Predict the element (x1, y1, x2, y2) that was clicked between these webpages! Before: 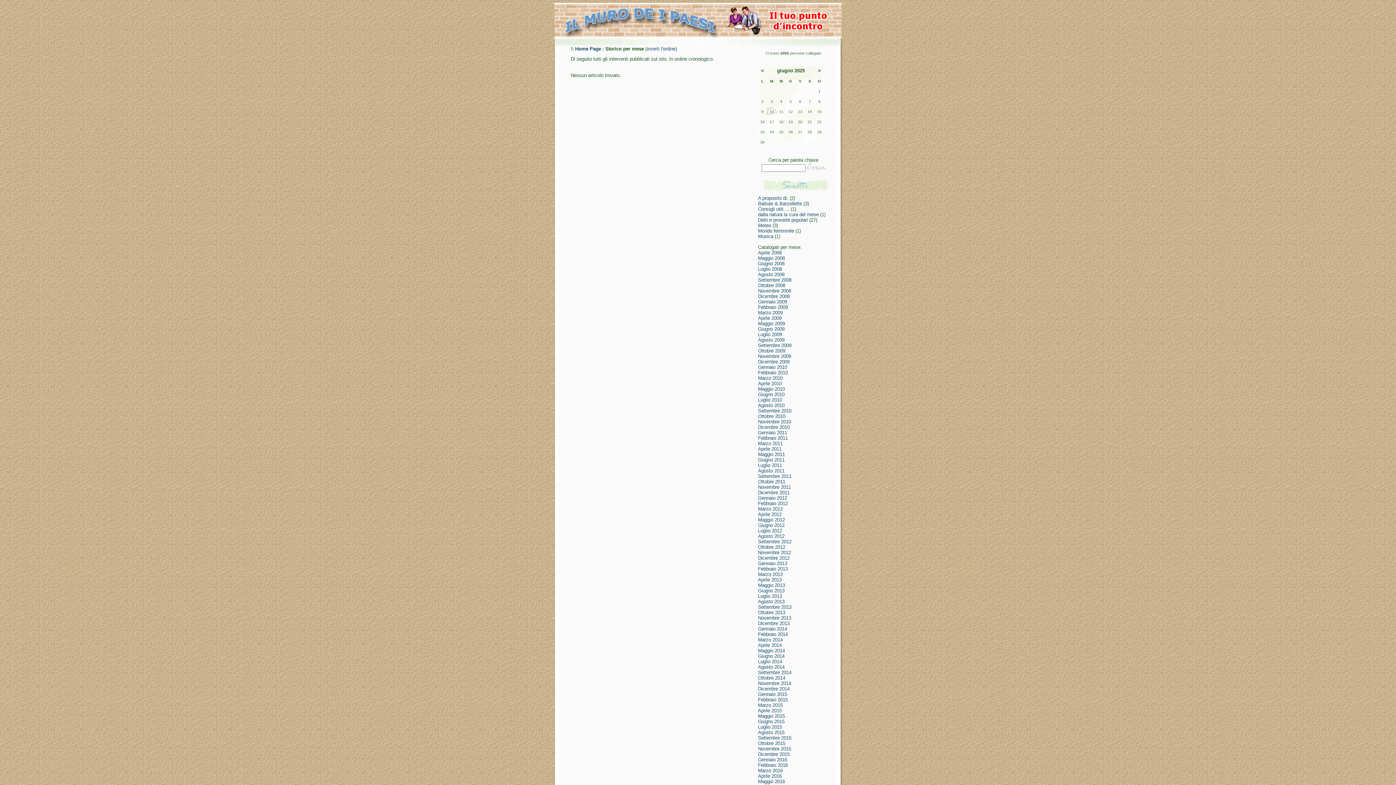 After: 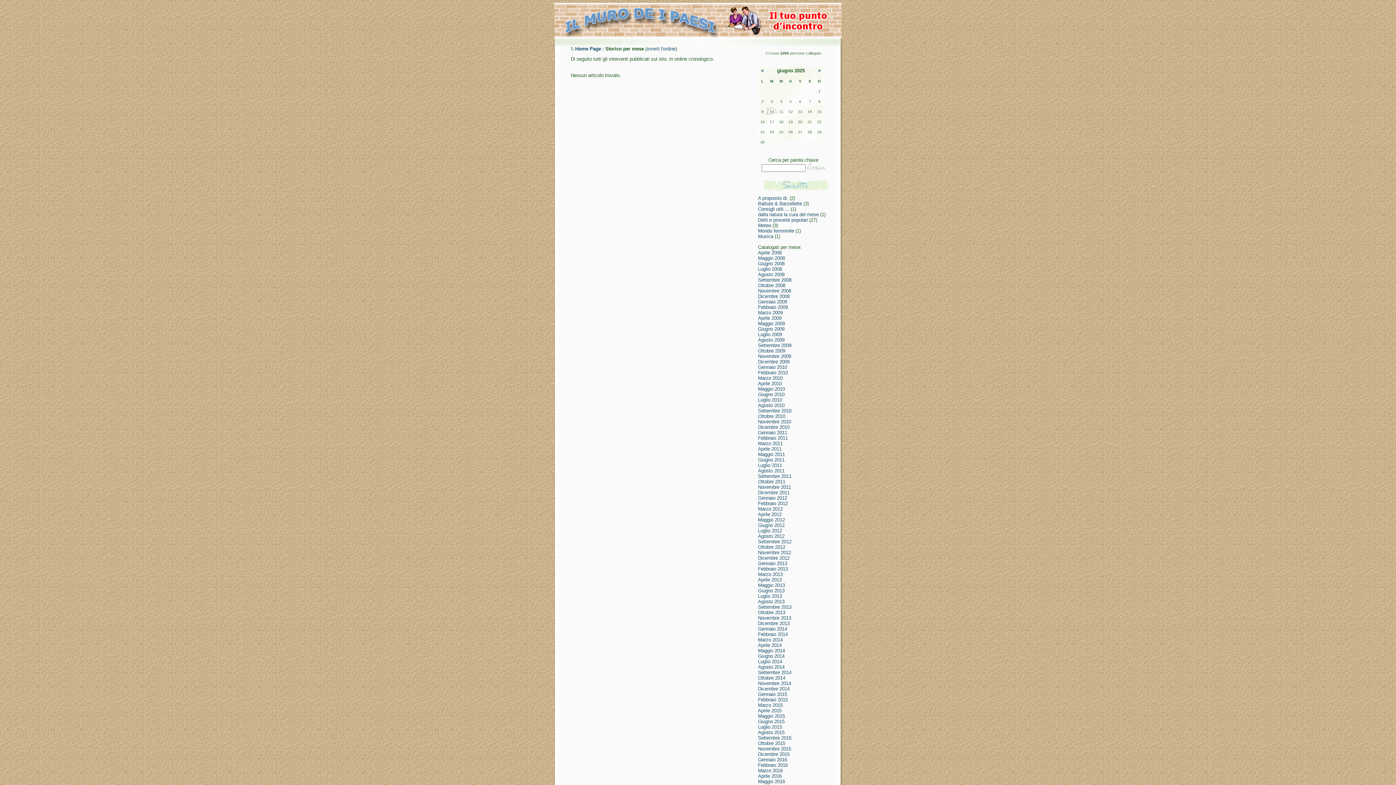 Action: bbox: (758, 435, 788, 441) label: Febbraio 2011